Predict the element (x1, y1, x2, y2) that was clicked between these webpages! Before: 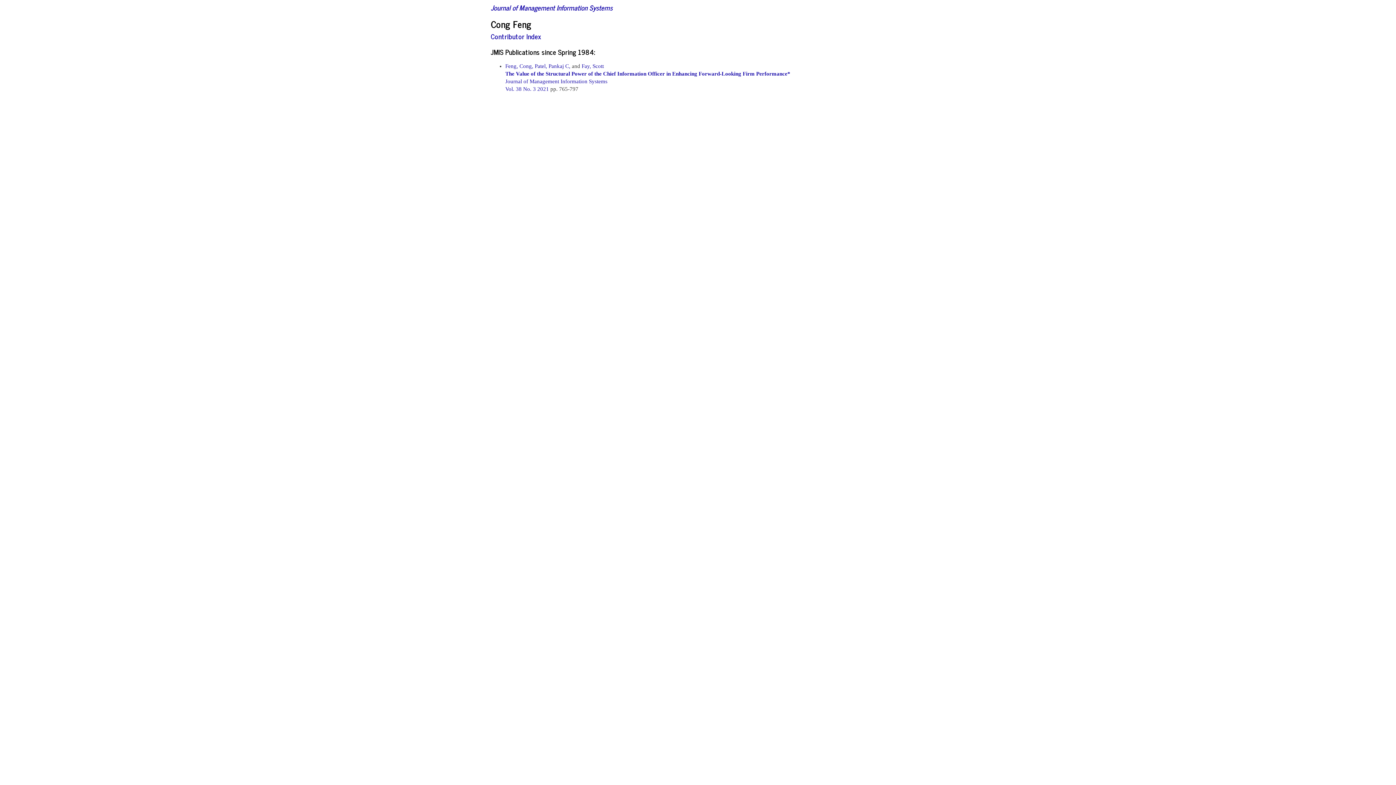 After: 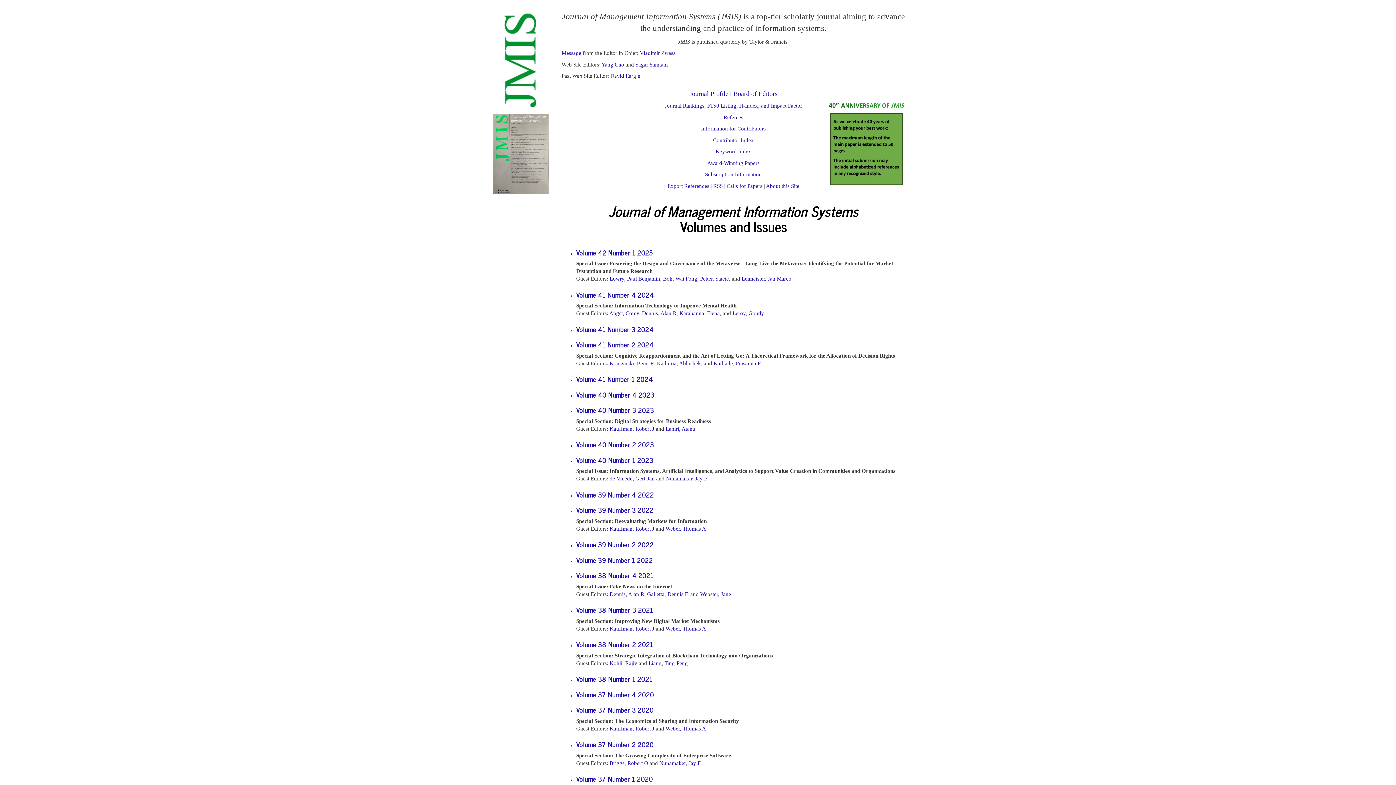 Action: bbox: (490, 1, 612, 12) label: Journal of Management Information Systems